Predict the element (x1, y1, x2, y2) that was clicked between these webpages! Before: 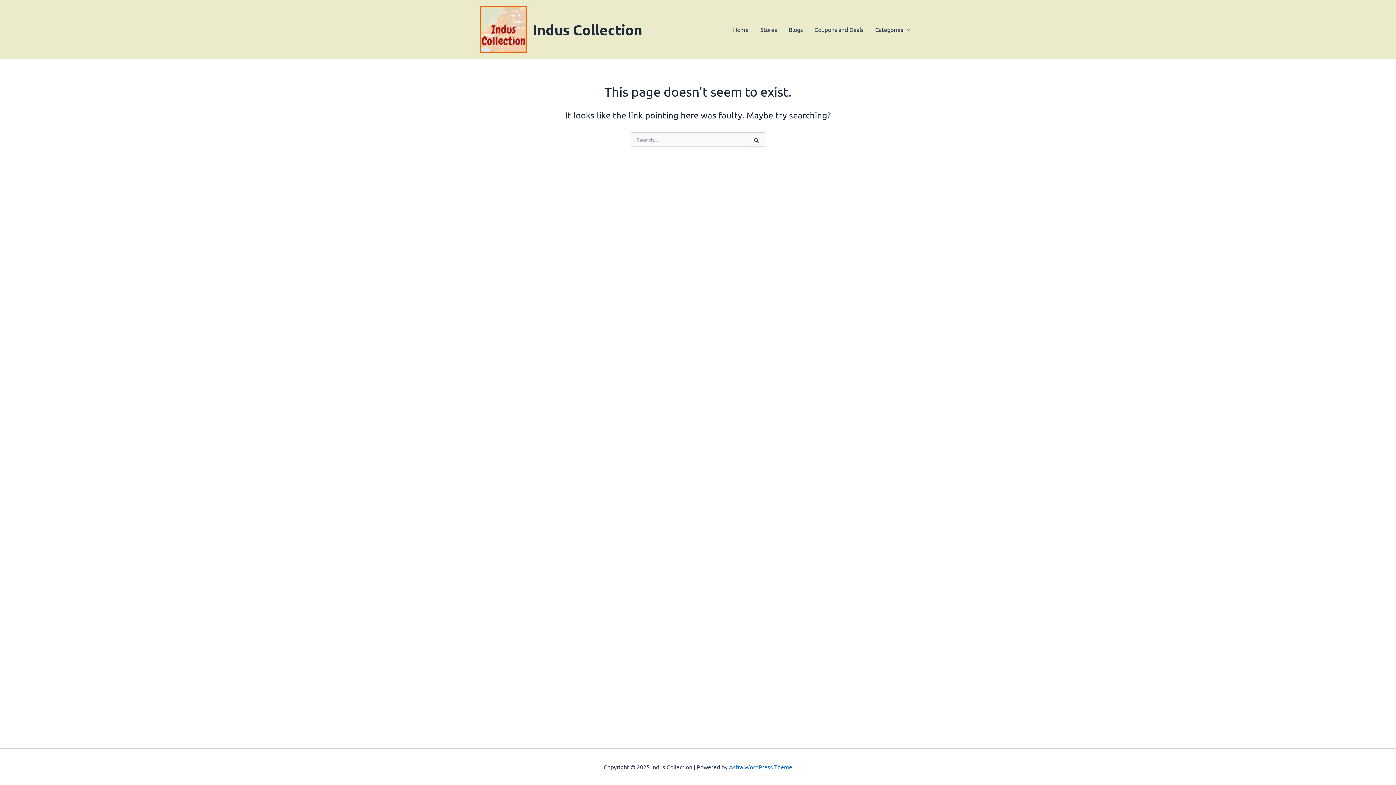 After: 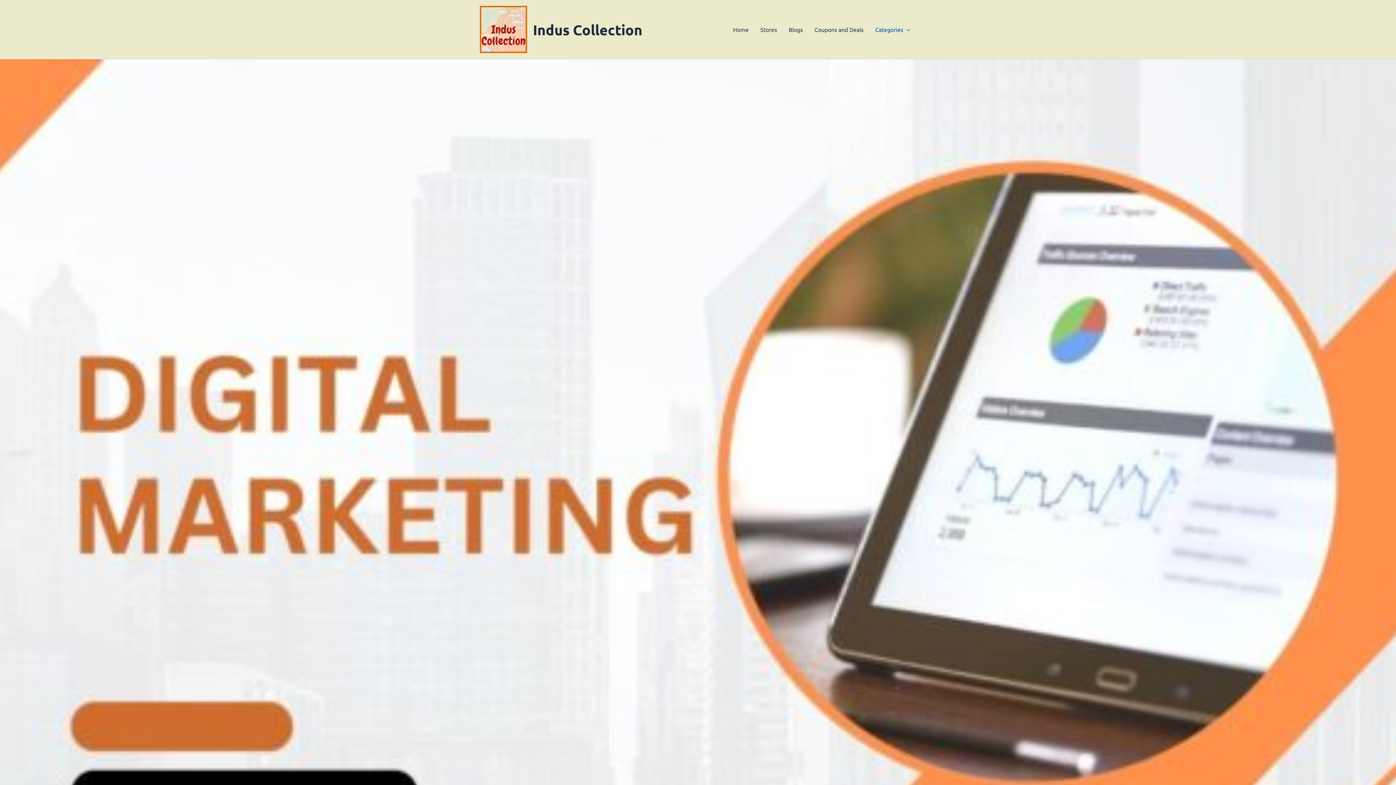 Action: label: Categories bbox: (869, 14, 916, 44)